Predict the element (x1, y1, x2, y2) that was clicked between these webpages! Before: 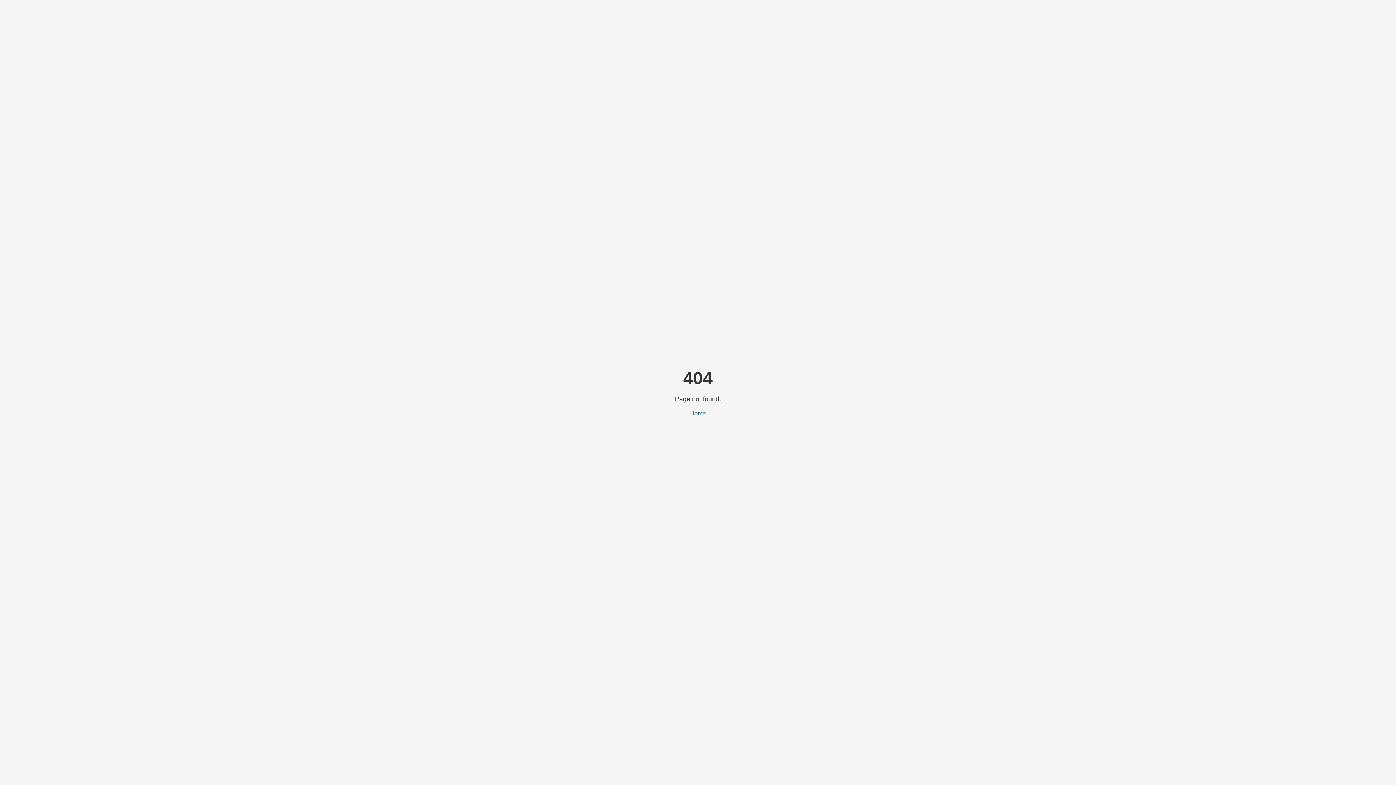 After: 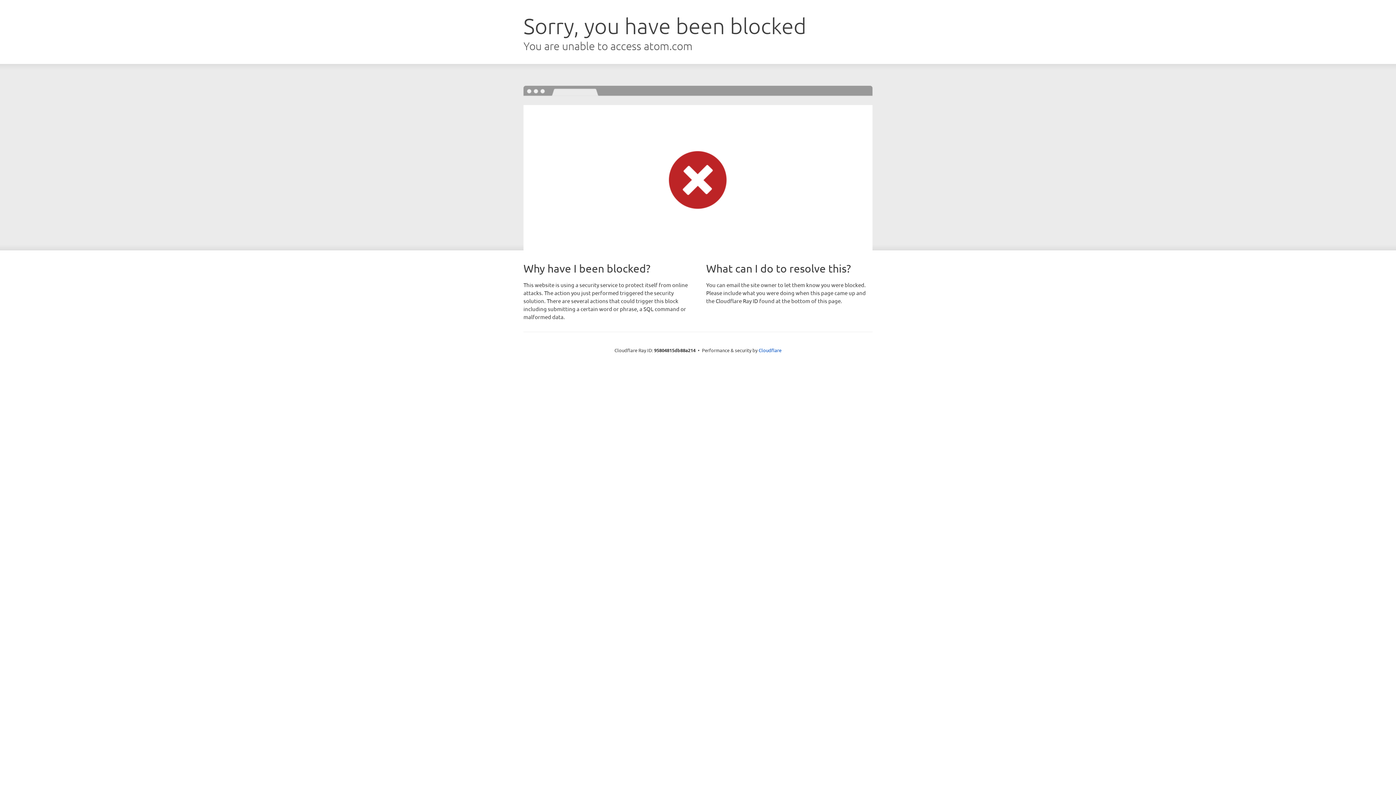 Action: bbox: (690, 410, 706, 416) label: Home